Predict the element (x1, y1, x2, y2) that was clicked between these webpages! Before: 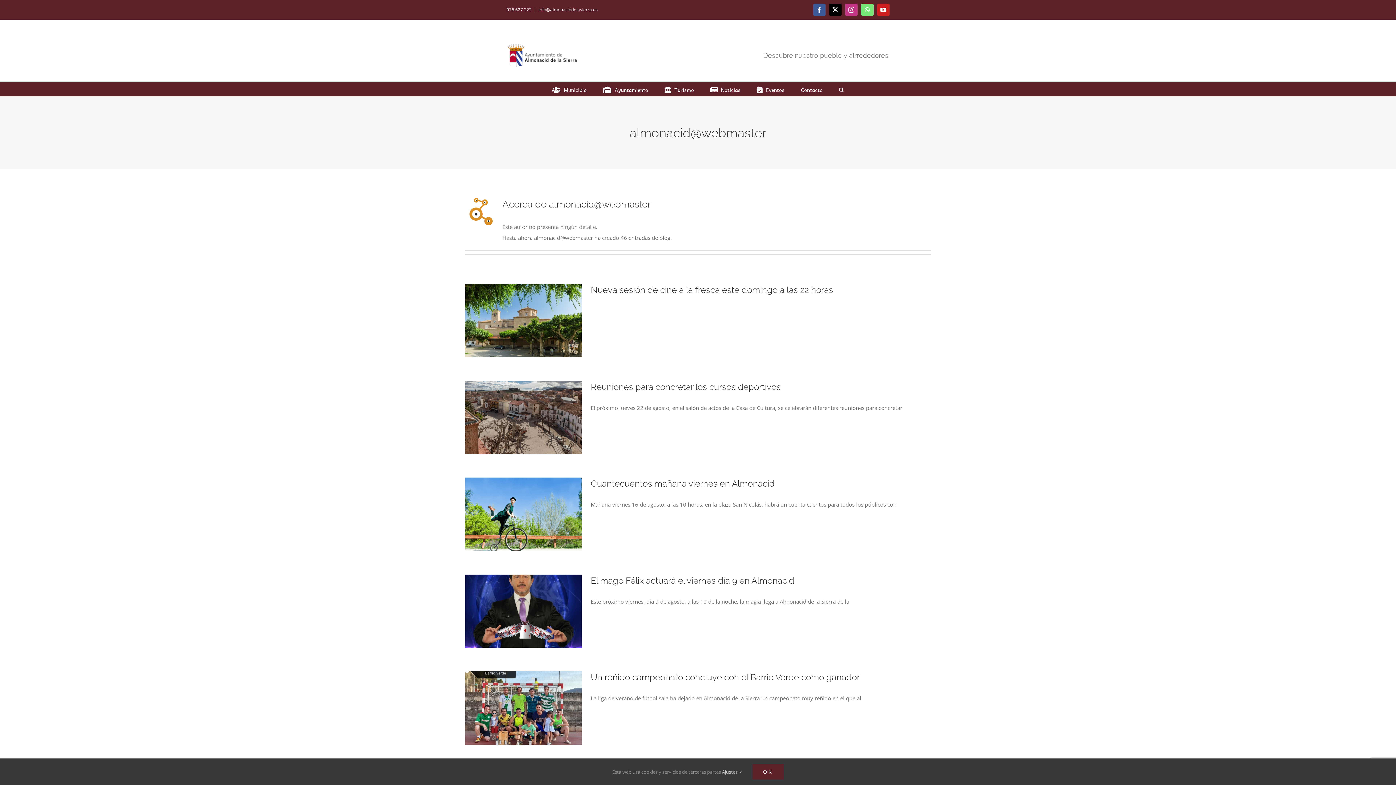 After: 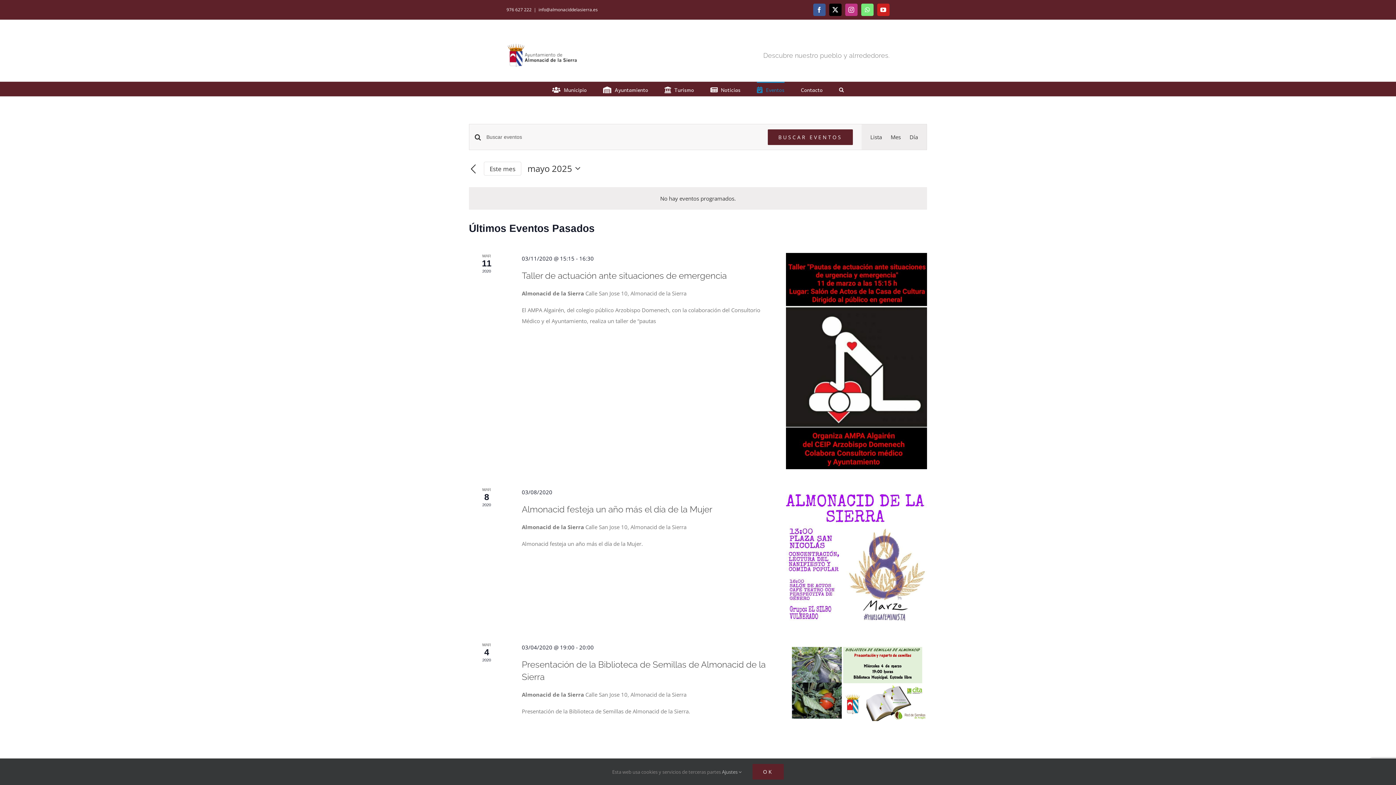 Action: bbox: (757, 81, 784, 96) label: Eventos